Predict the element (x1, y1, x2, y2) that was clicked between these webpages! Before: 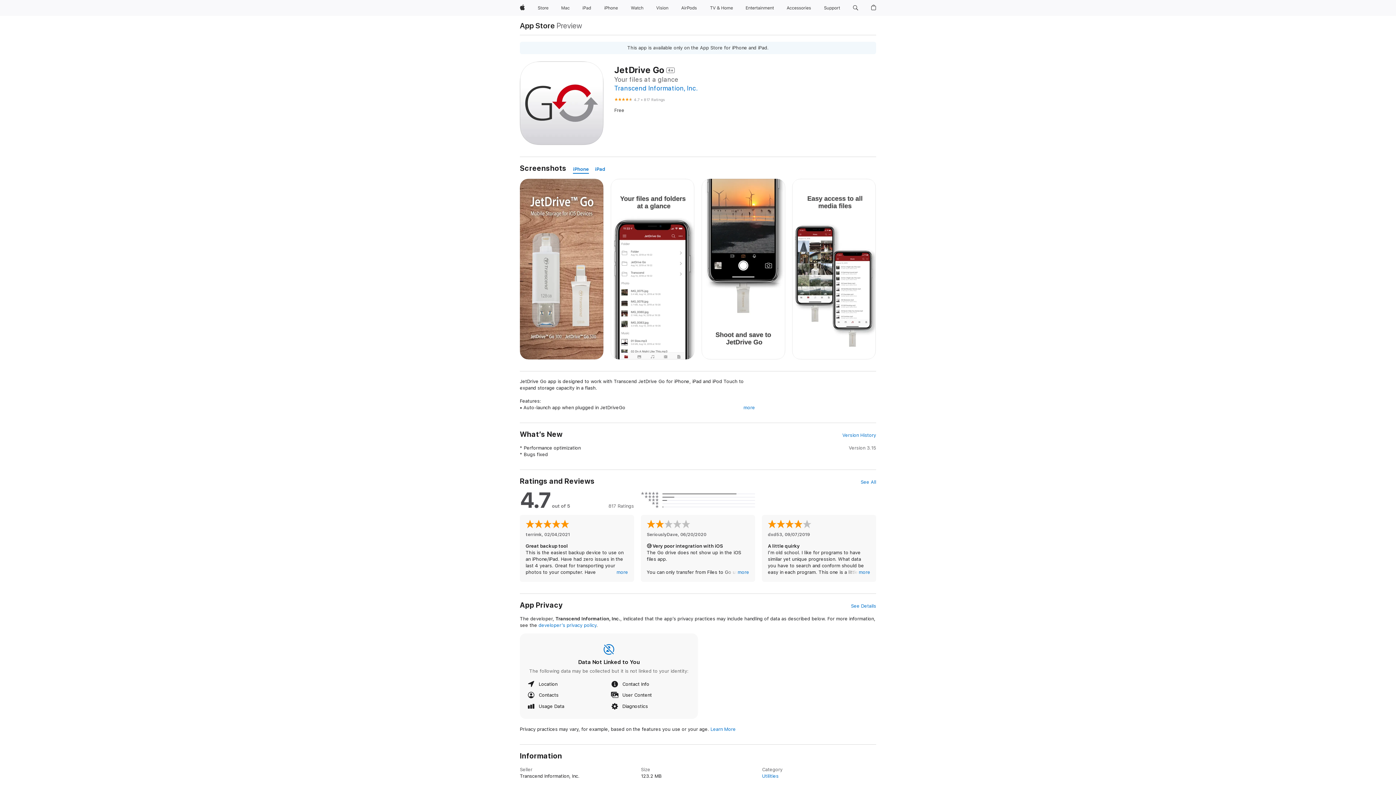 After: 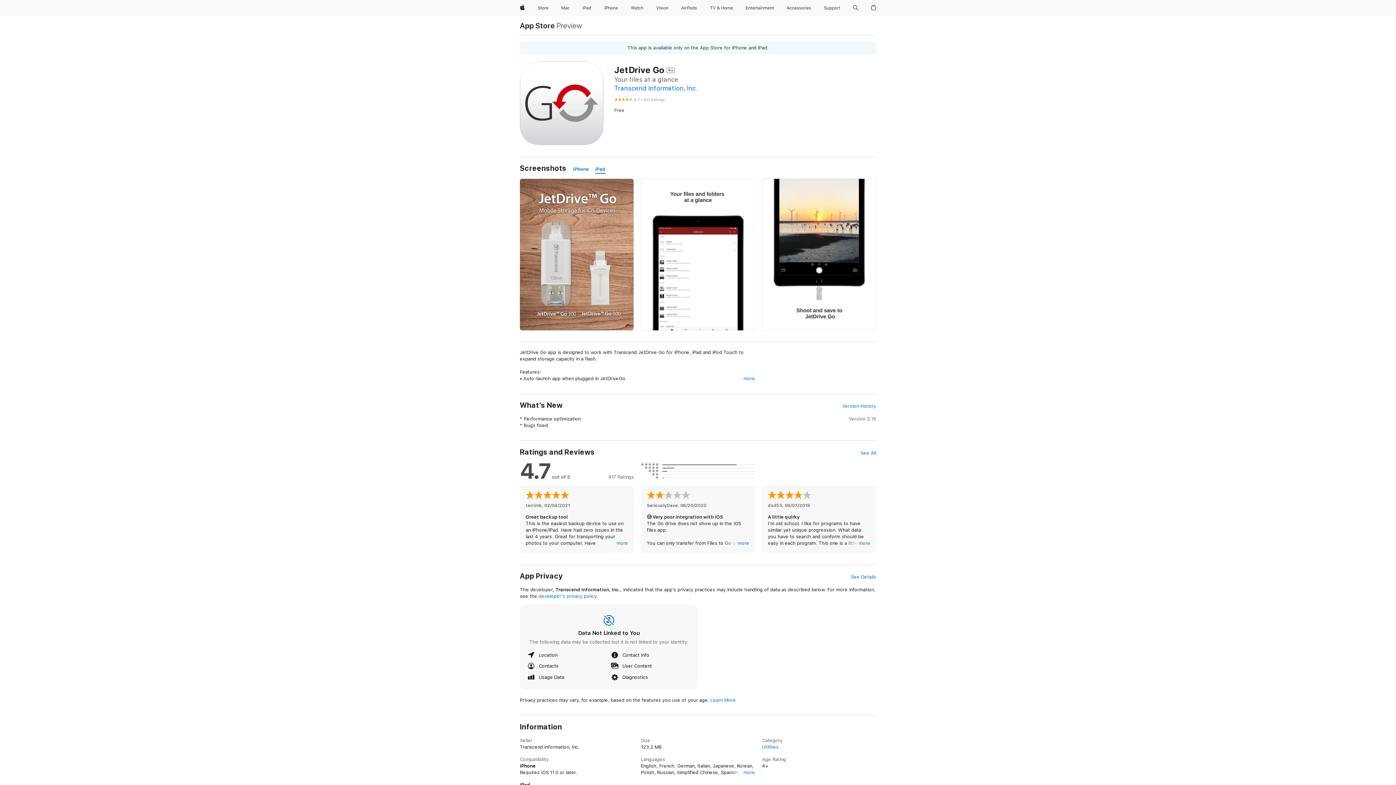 Action: bbox: (595, 165, 605, 173) label: iPad